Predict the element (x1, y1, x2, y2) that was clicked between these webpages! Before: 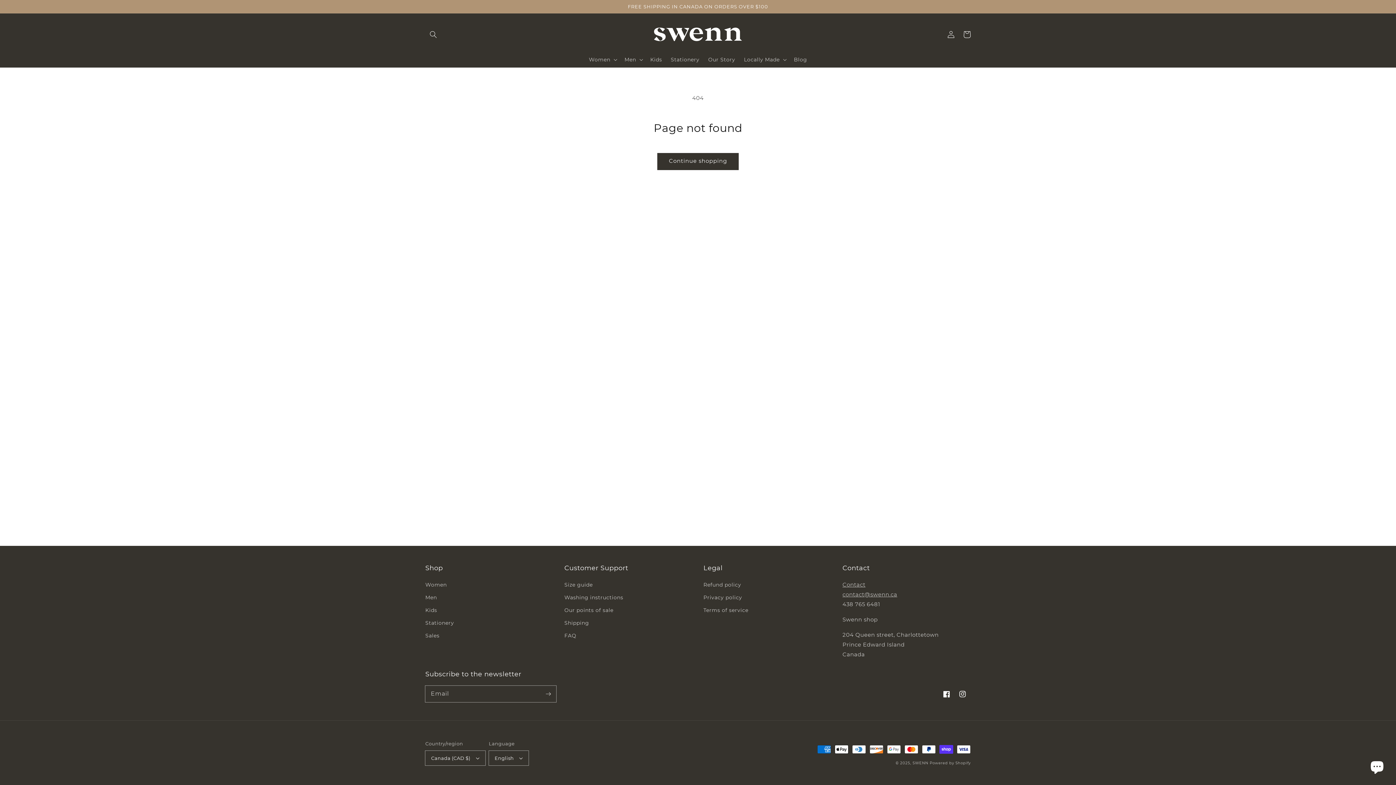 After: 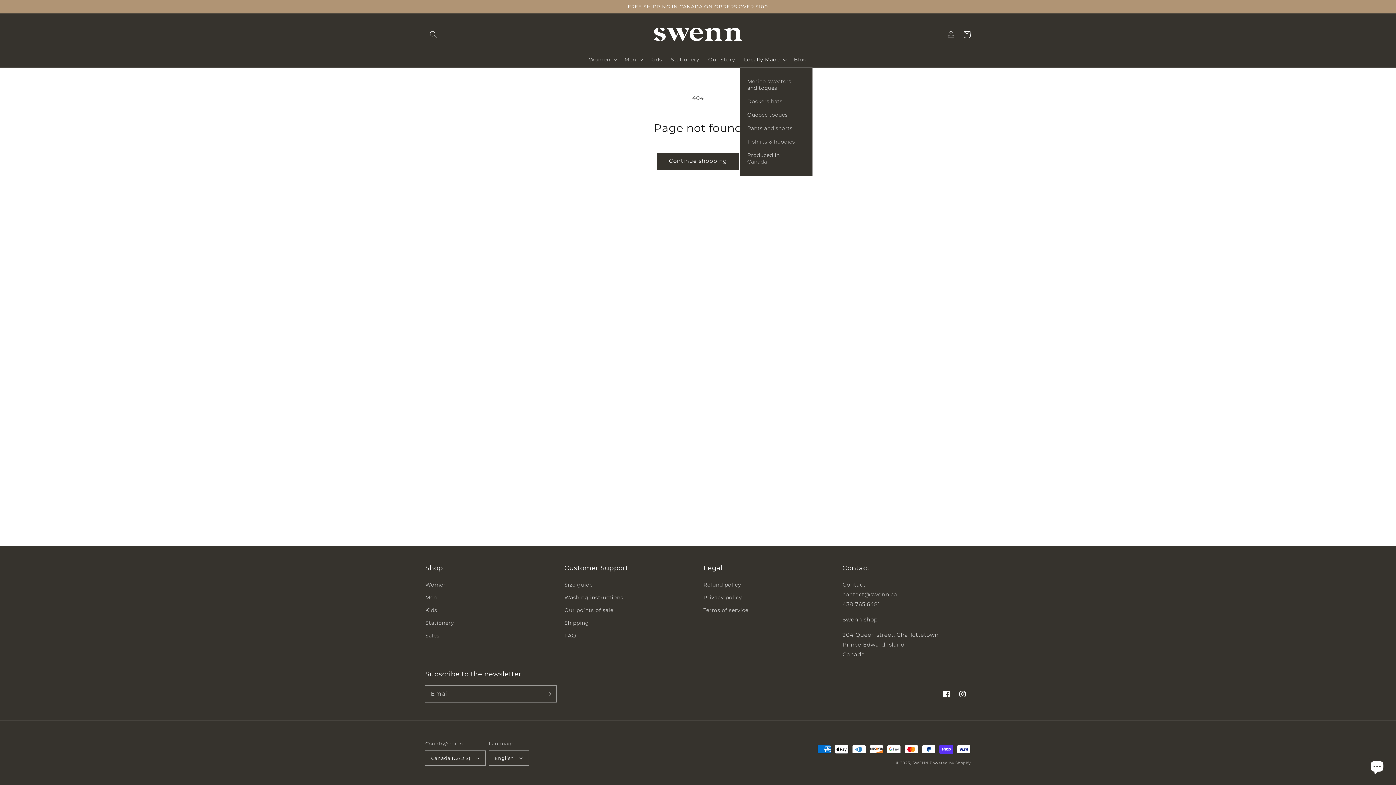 Action: bbox: (739, 51, 789, 67) label: Locally Made